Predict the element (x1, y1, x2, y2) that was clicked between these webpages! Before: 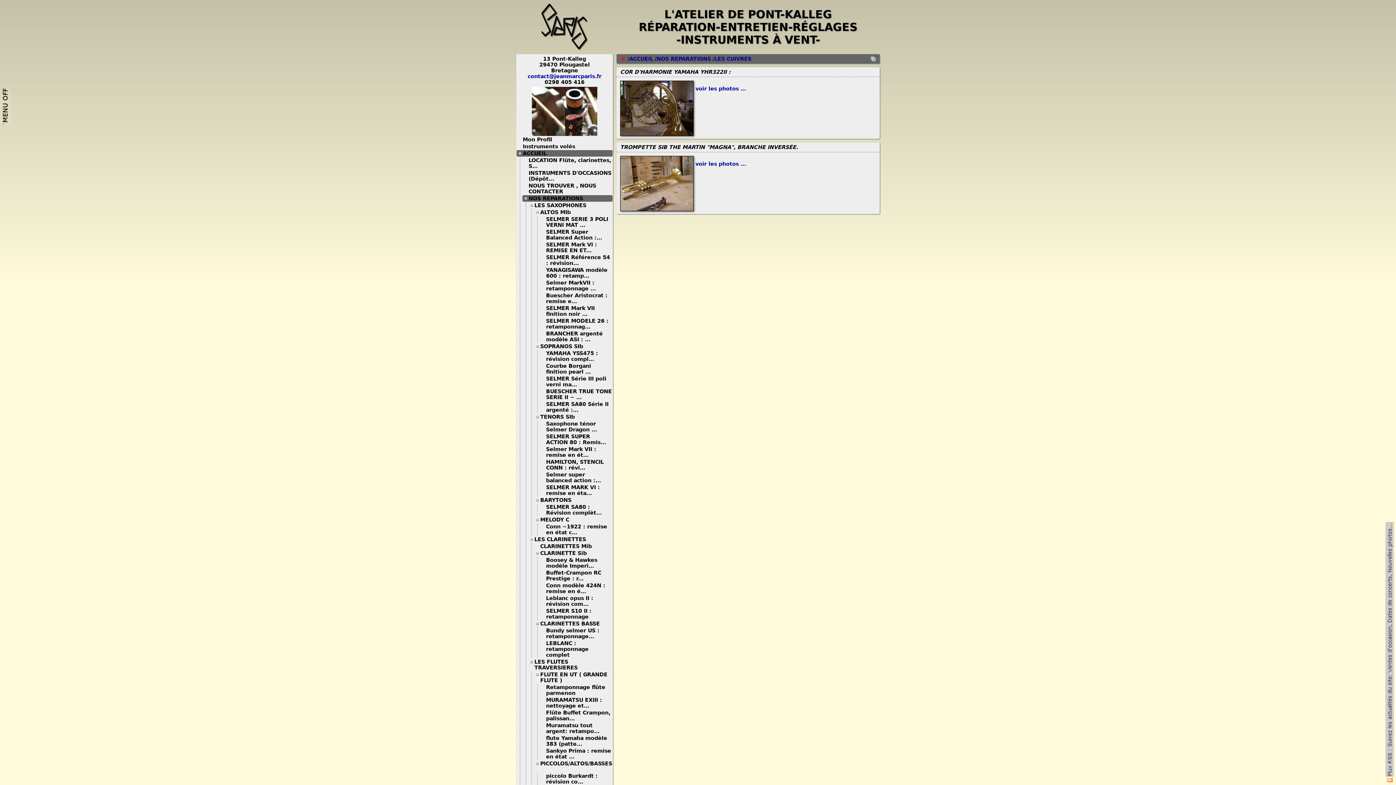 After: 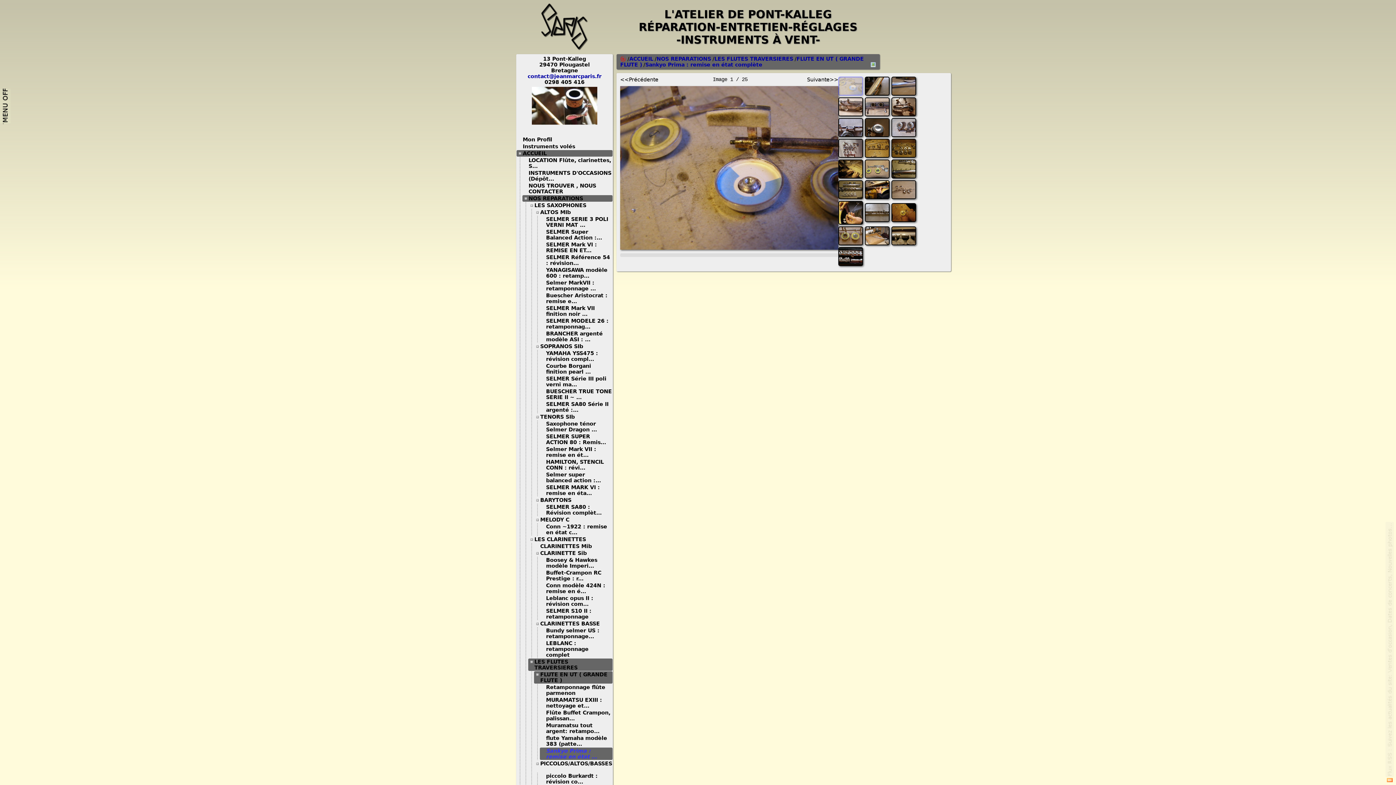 Action: bbox: (546, 748, 611, 760) label: Sankyo Prima : remise en état ...